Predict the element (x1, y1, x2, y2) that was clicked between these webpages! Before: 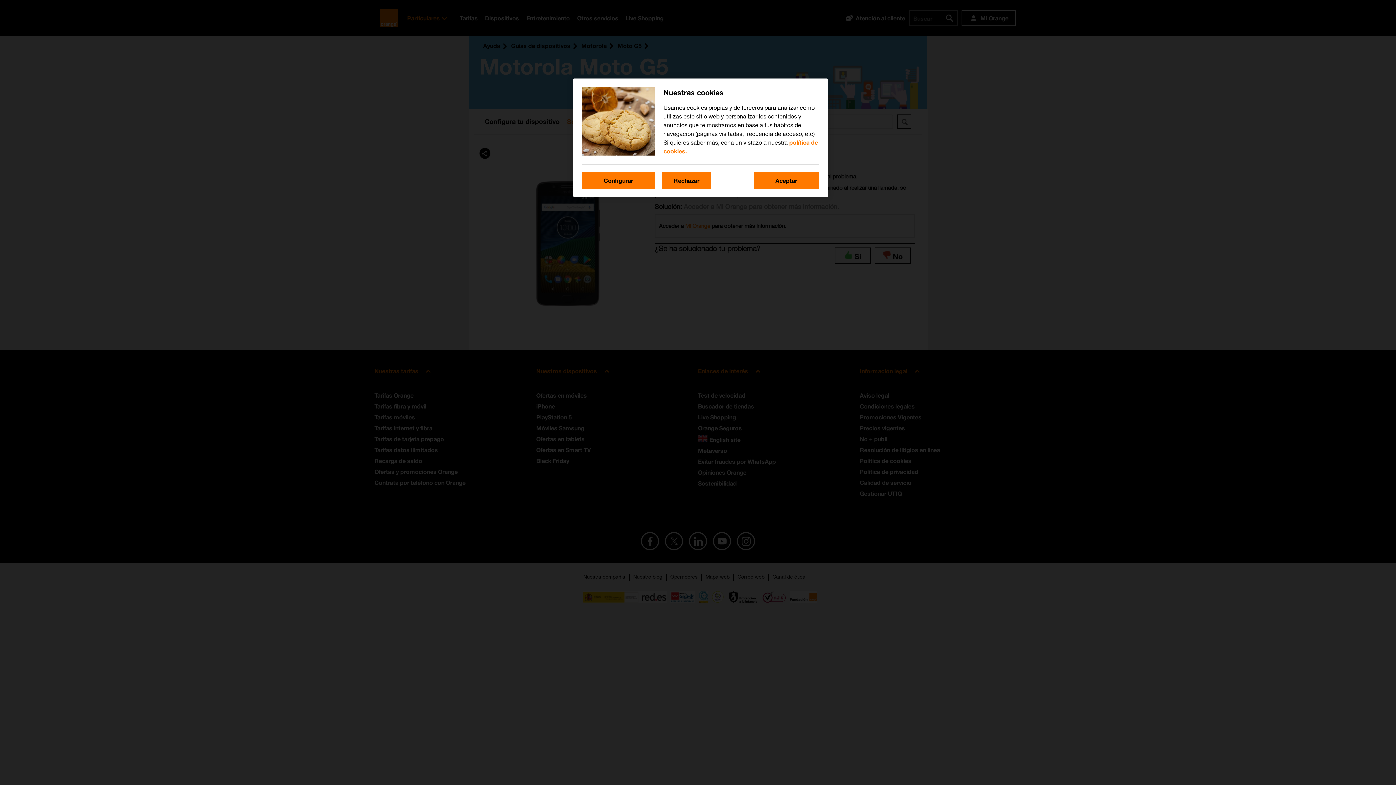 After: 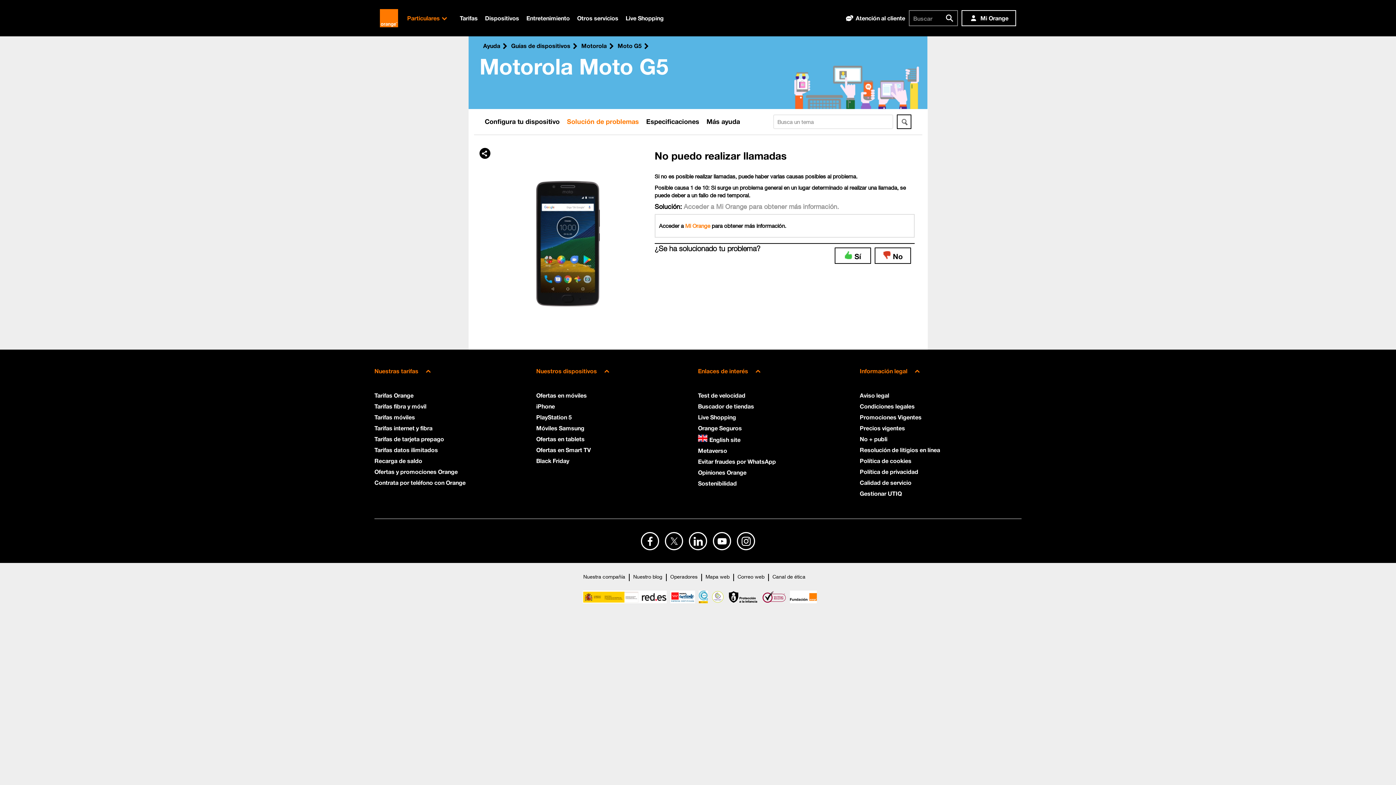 Action: label: Aceptar bbox: (753, 172, 819, 189)